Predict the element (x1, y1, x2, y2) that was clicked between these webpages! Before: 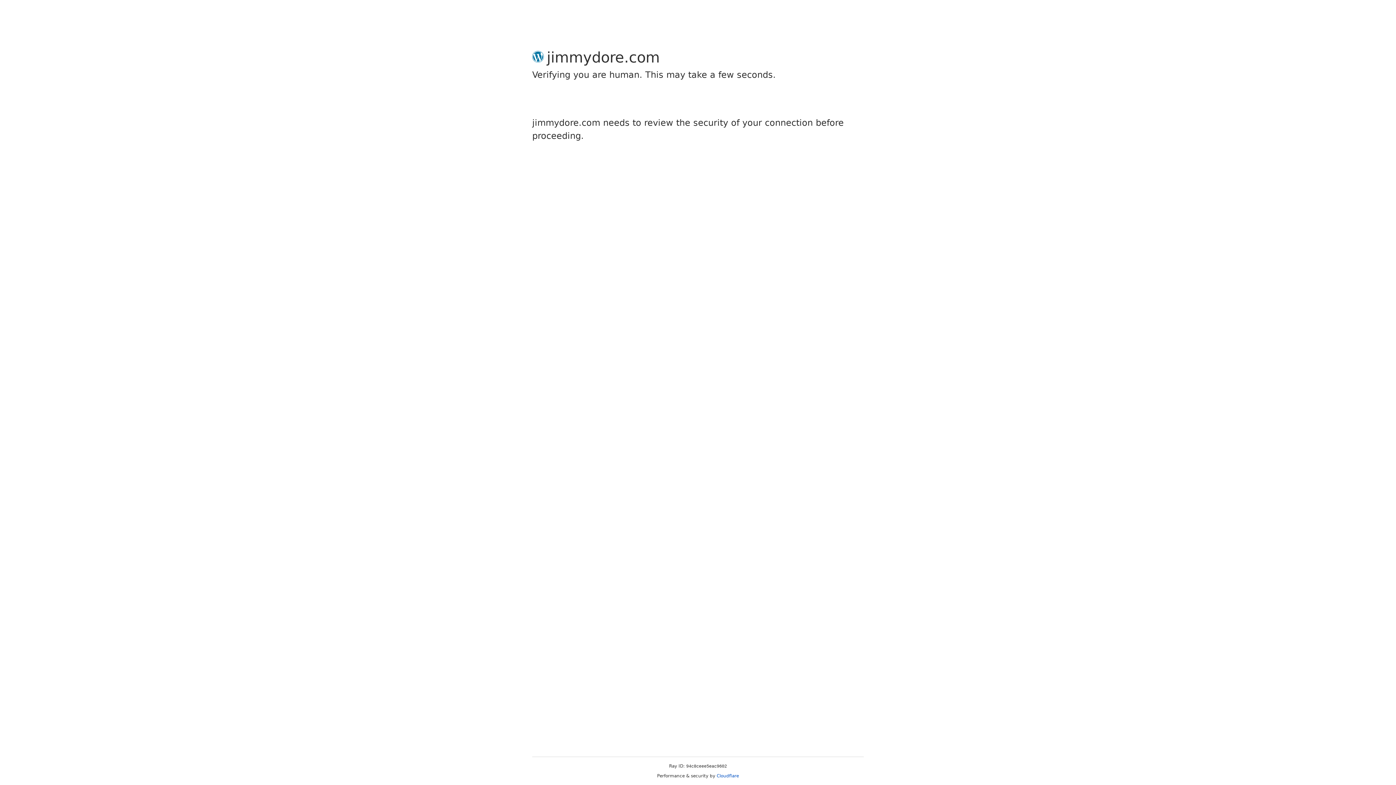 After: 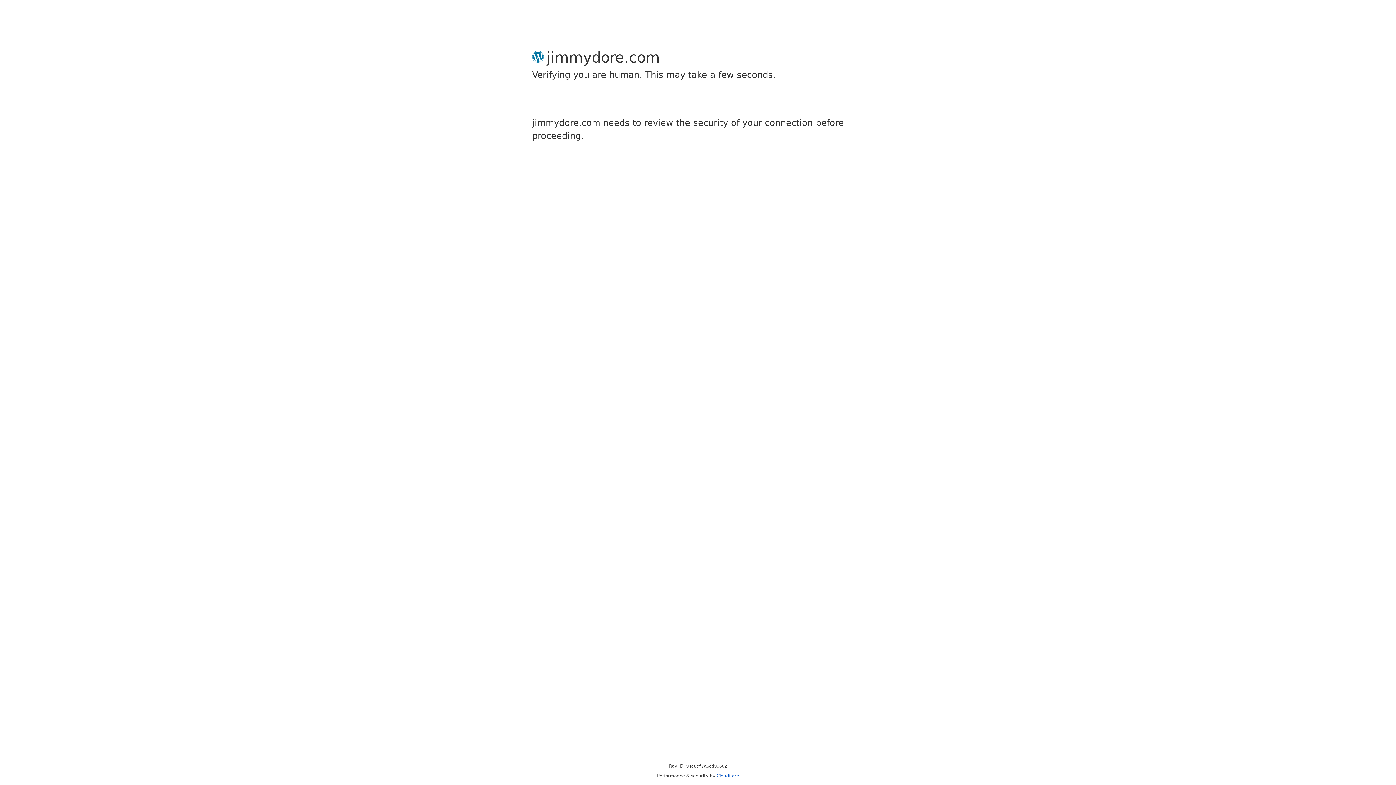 Action: label: Cloudflare bbox: (716, 773, 739, 778)